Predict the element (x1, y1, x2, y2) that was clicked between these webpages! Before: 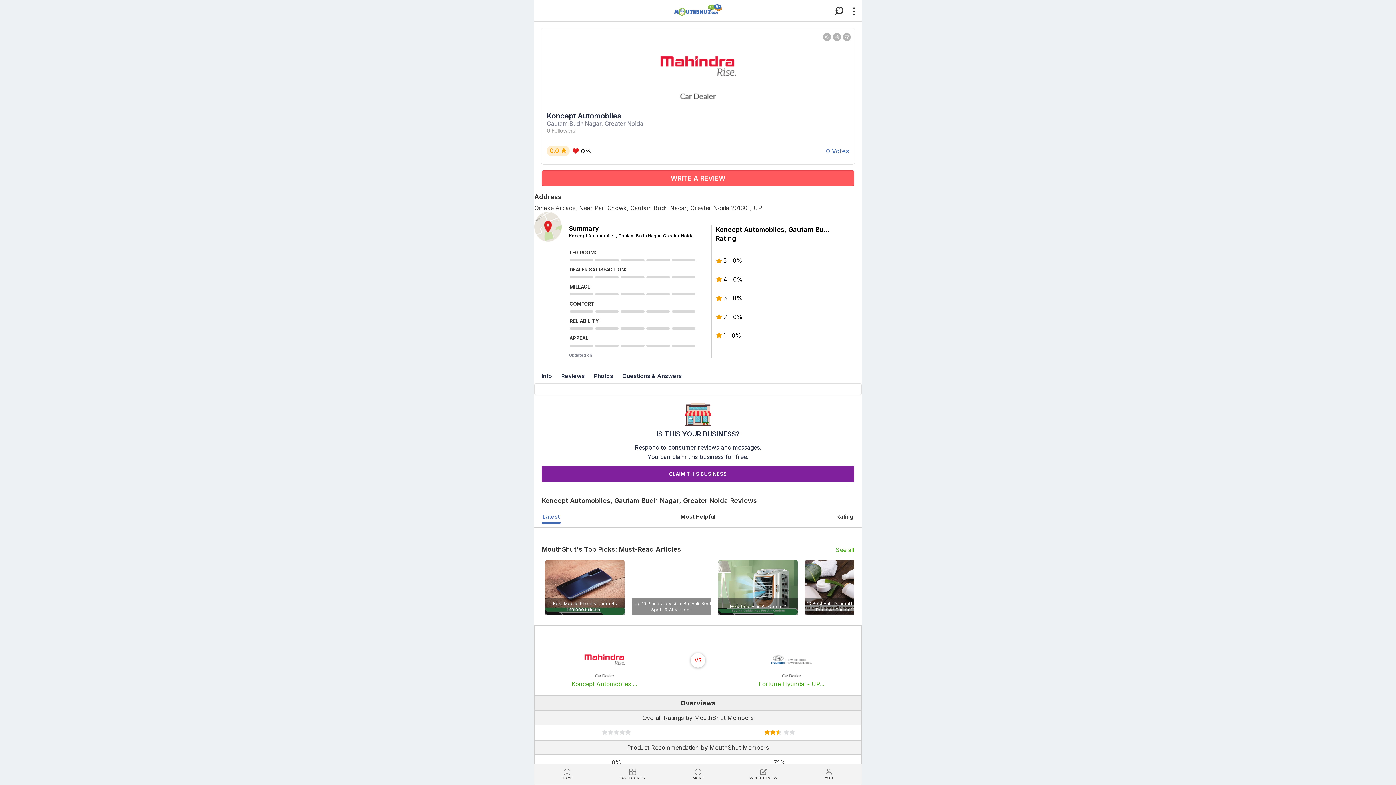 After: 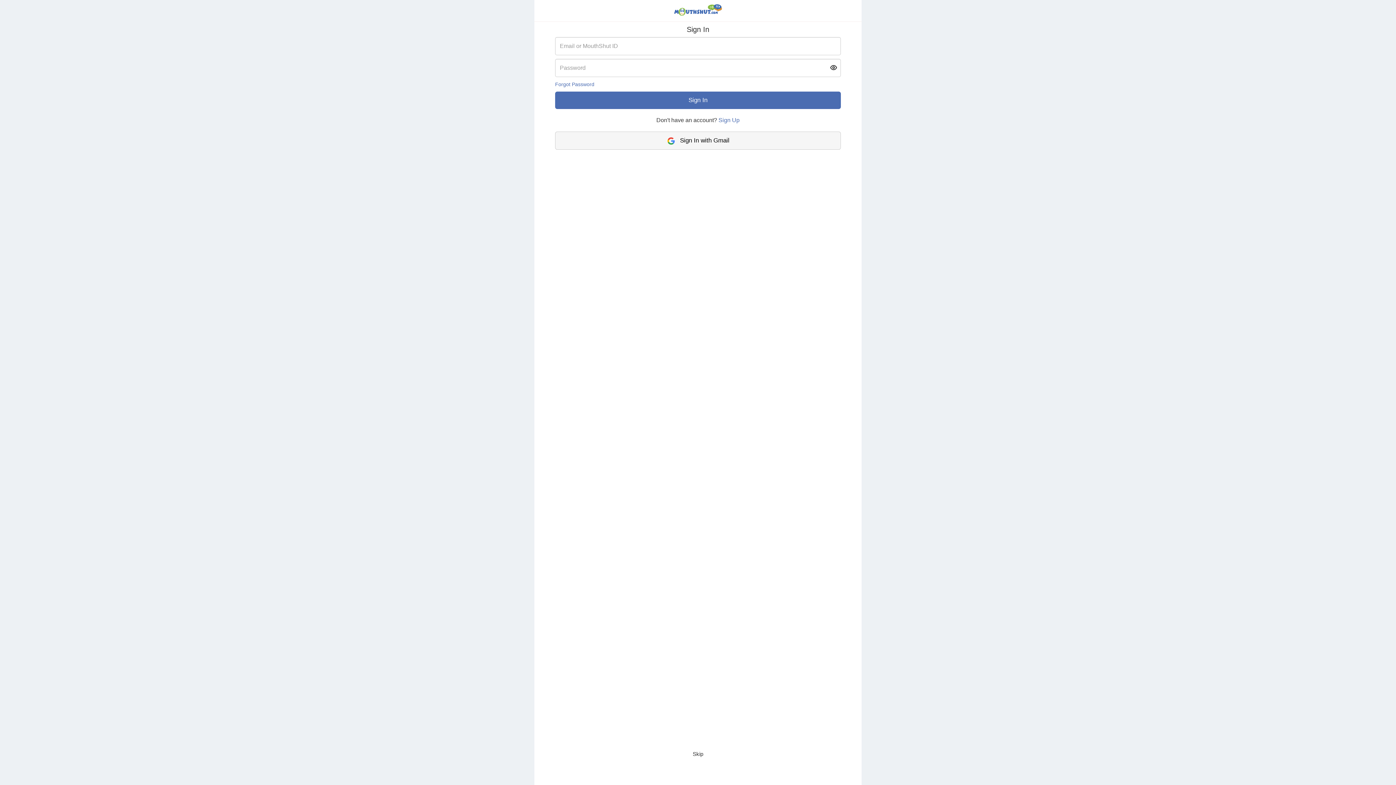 Action: label: YOU bbox: (796, 764, 861, 785)